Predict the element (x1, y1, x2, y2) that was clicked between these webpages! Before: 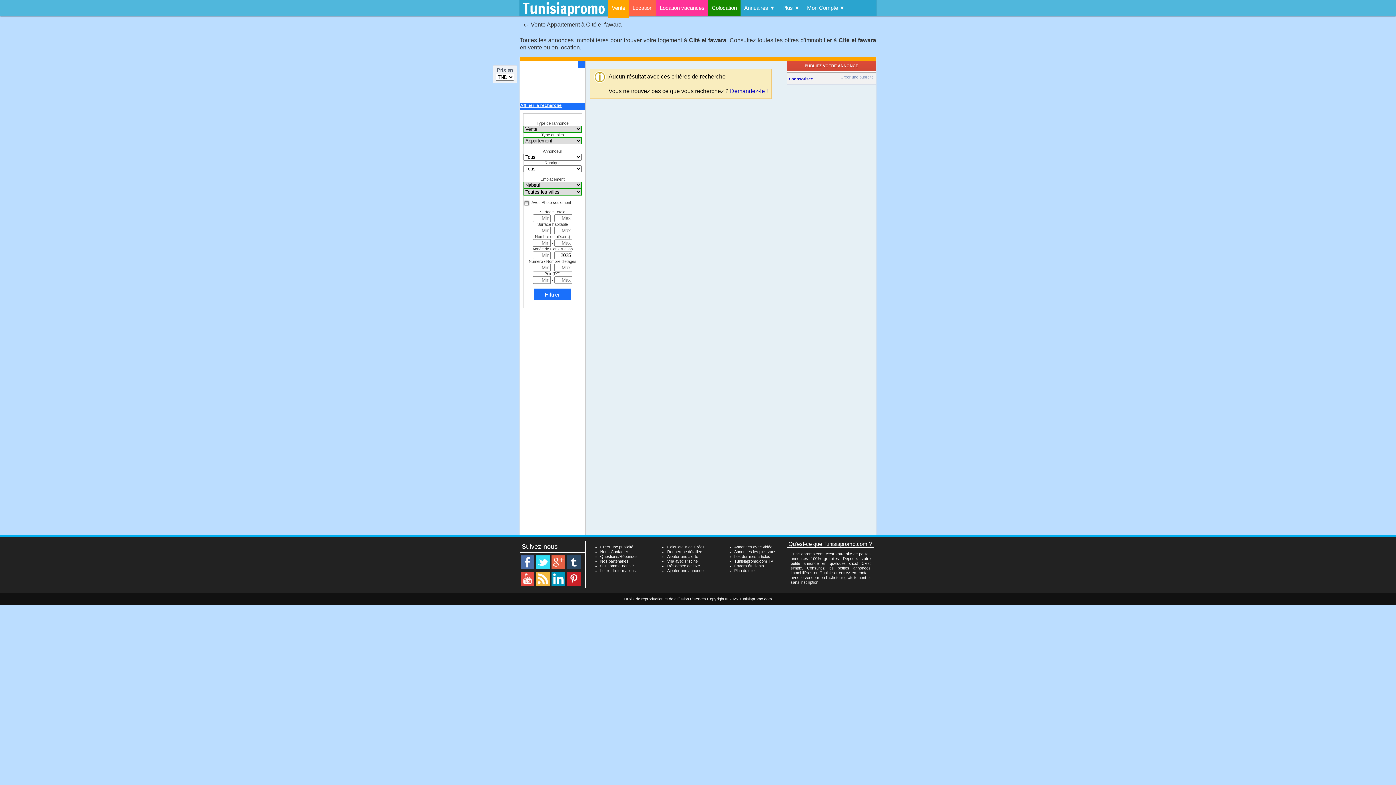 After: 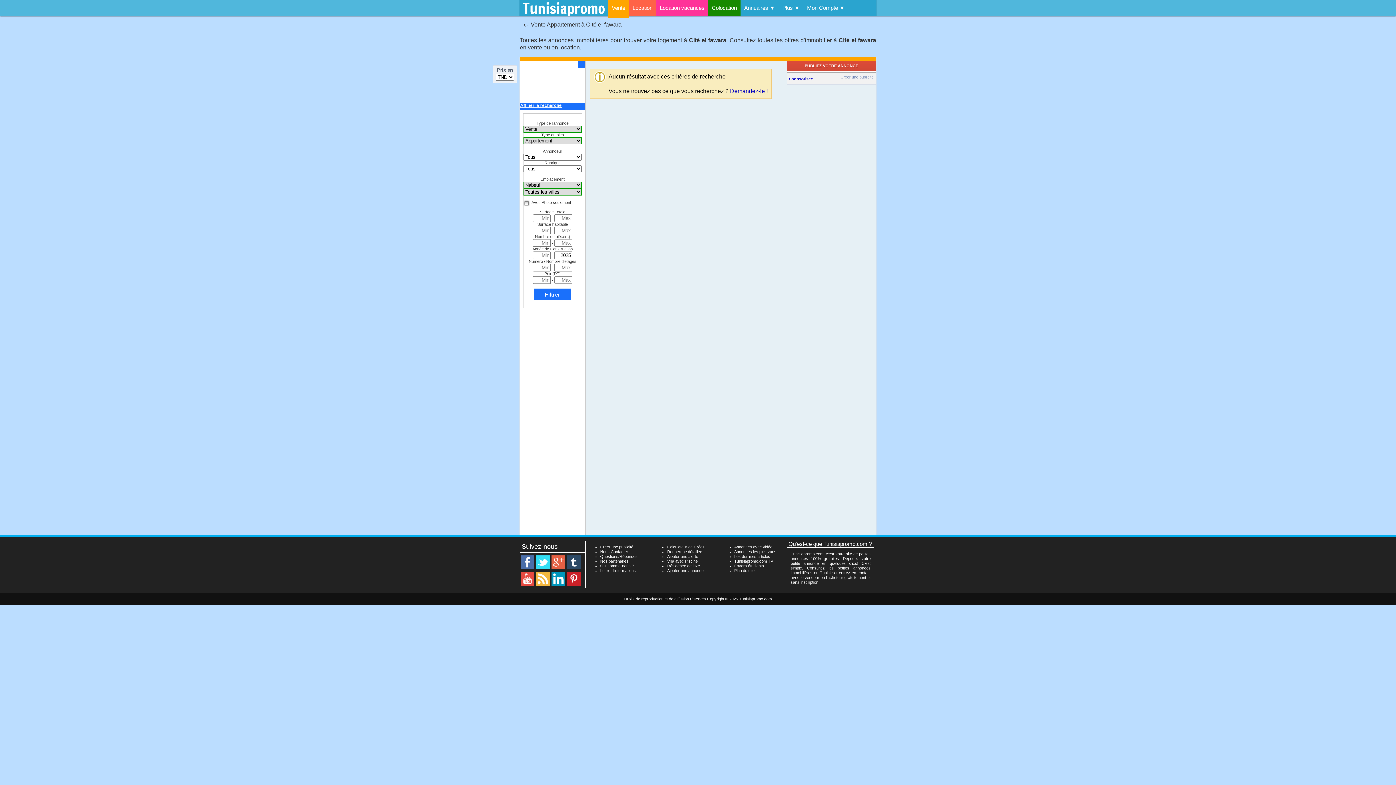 Action: bbox: (551, 582, 565, 586)